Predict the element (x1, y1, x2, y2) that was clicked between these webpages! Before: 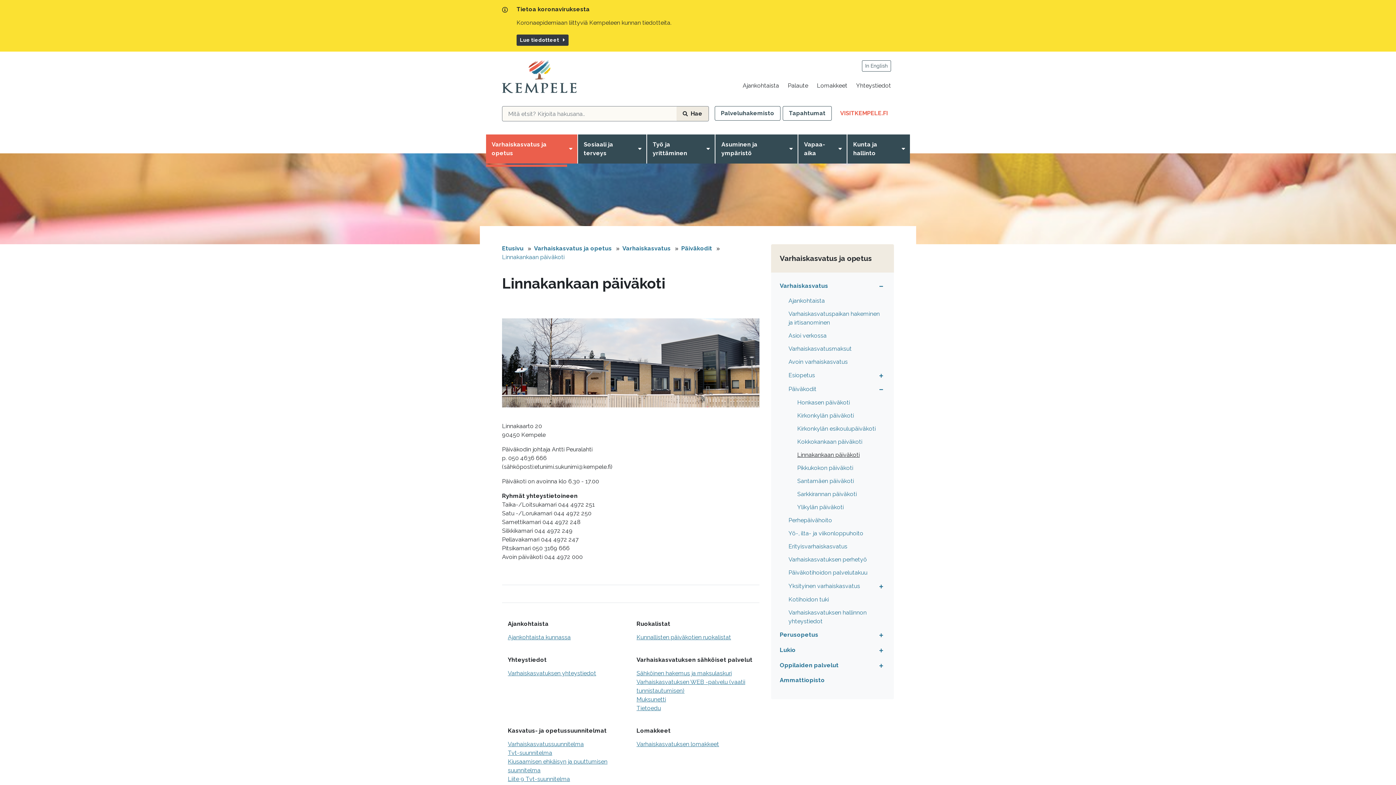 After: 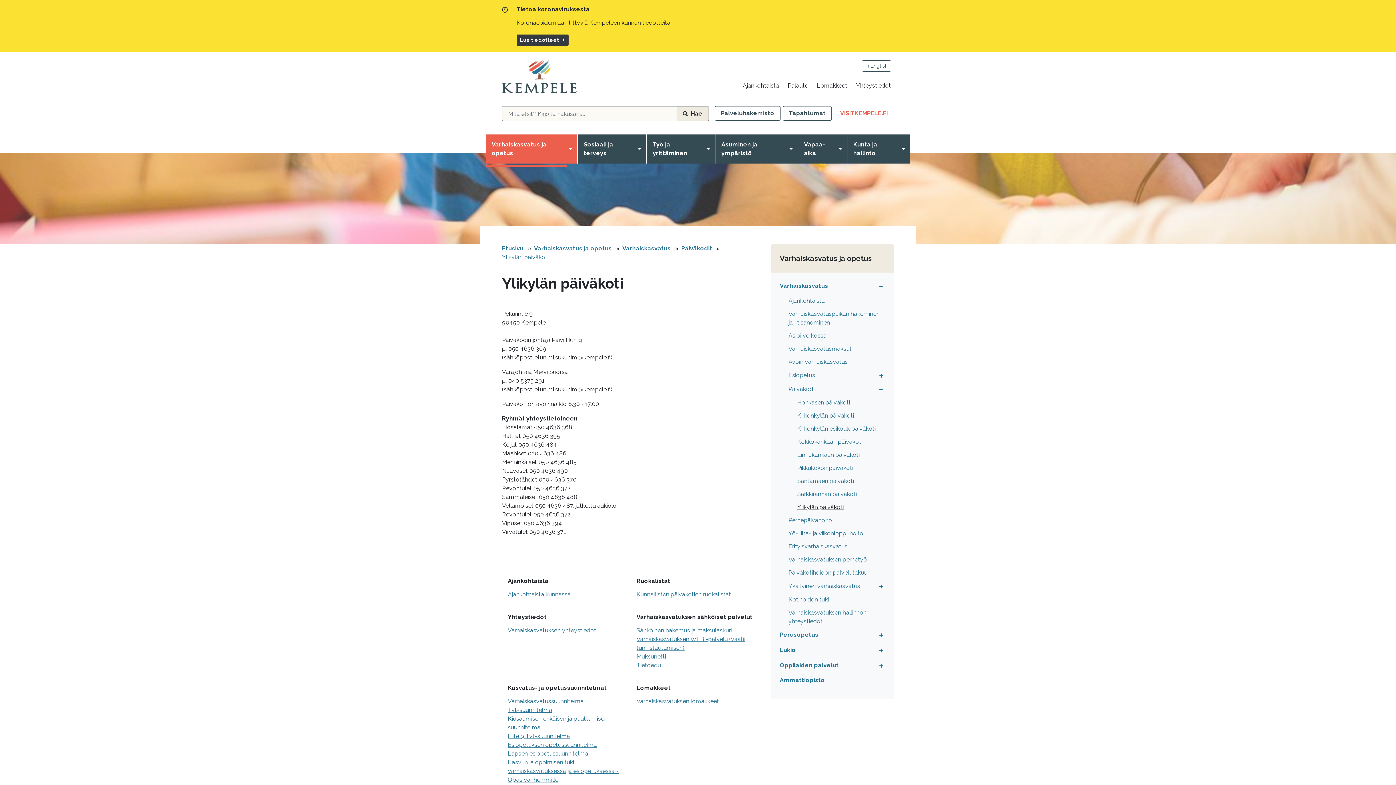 Action: label: Ylikylän päiväkoti bbox: (797, 504, 844, 510)